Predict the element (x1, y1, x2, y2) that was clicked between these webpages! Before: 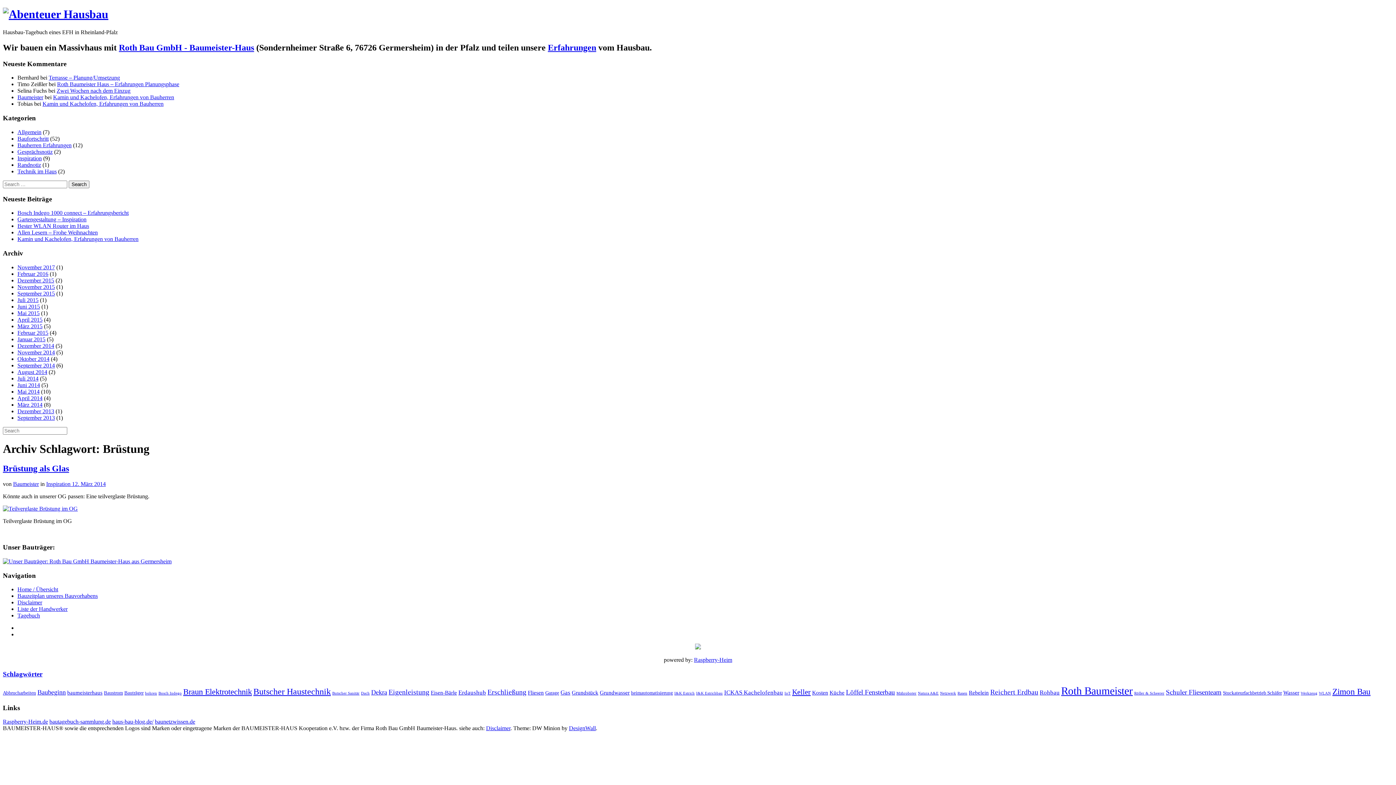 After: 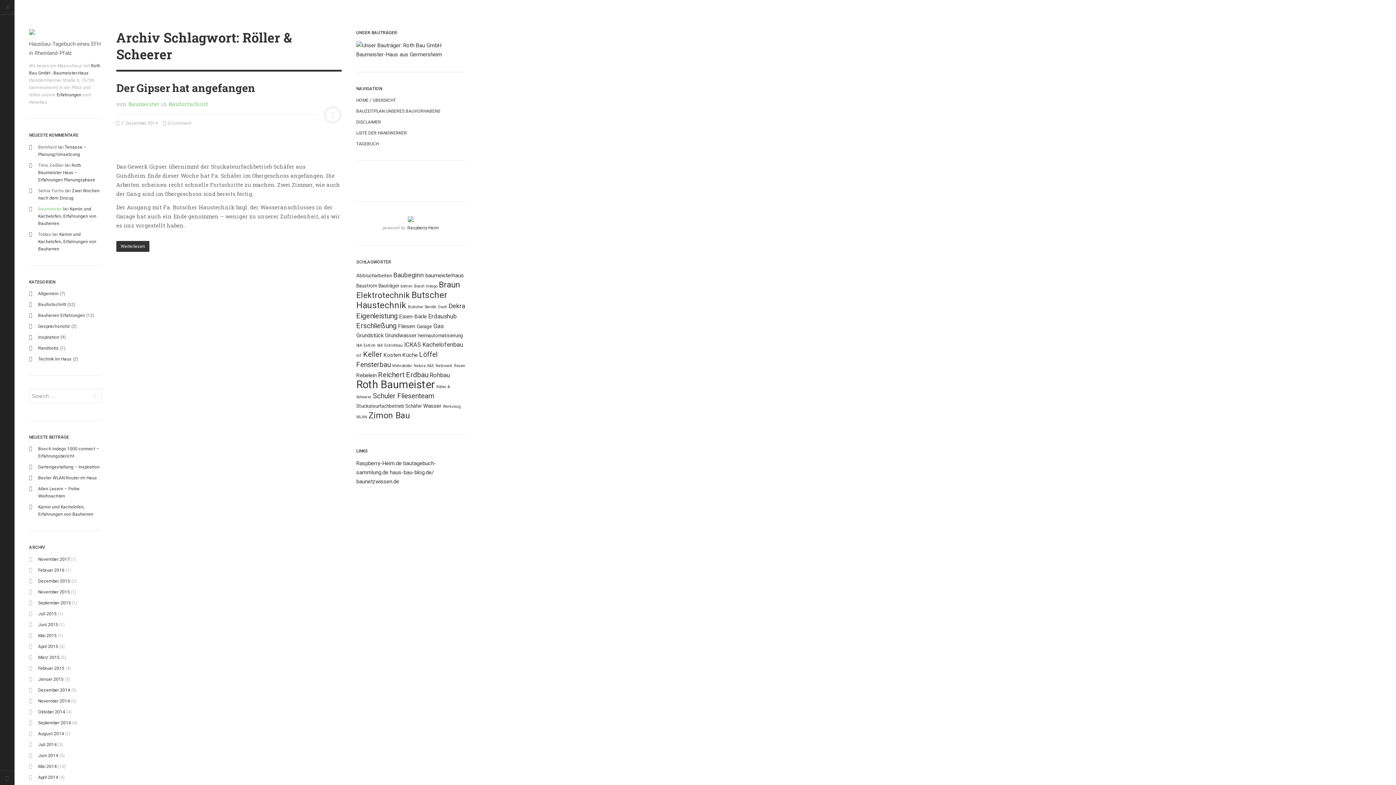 Action: bbox: (1134, 691, 1164, 695) label: Röller & Scheerer (1 Eintrag)